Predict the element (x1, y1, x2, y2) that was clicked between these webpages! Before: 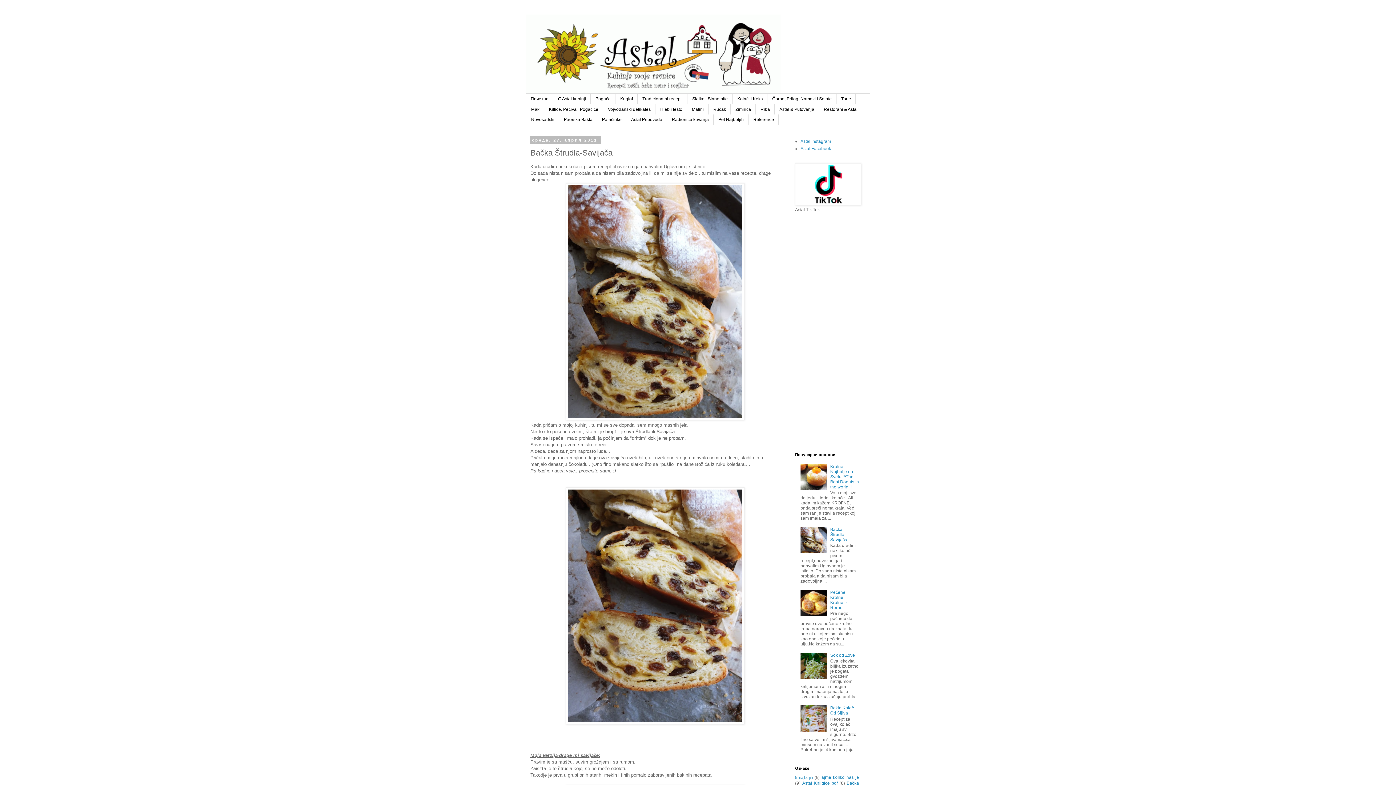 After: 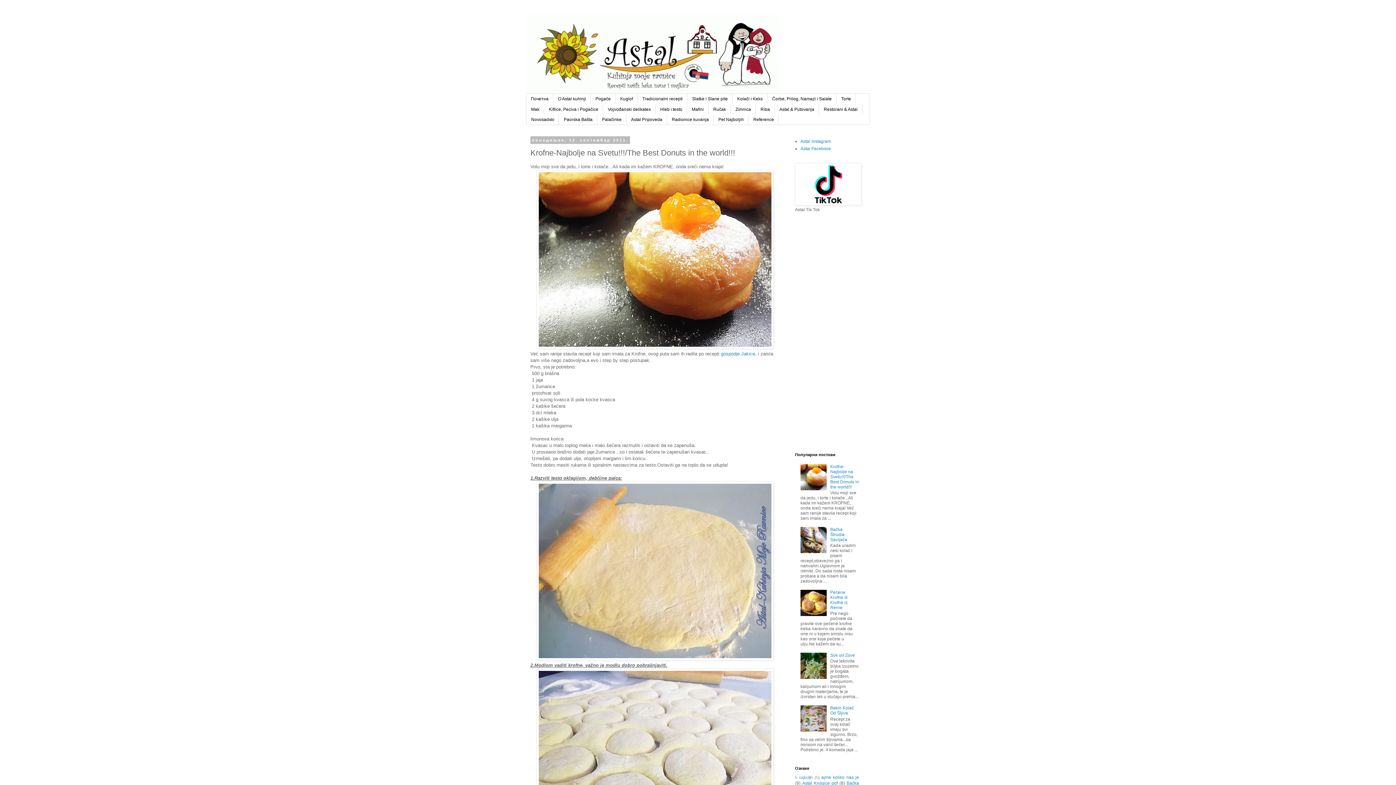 Action: label: Krofne-Najbolje na Svetu!!!/The Best Donuts in the world!!! bbox: (830, 464, 859, 489)